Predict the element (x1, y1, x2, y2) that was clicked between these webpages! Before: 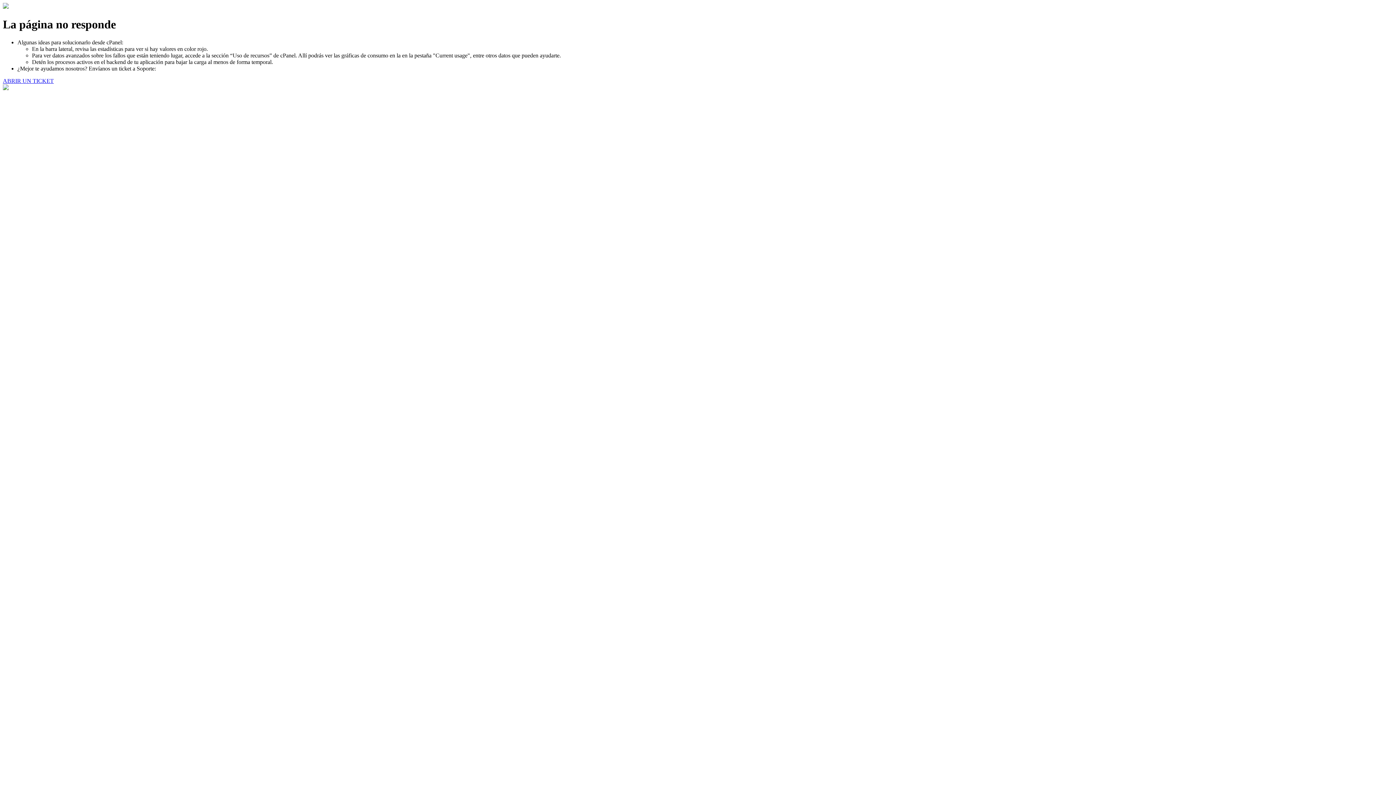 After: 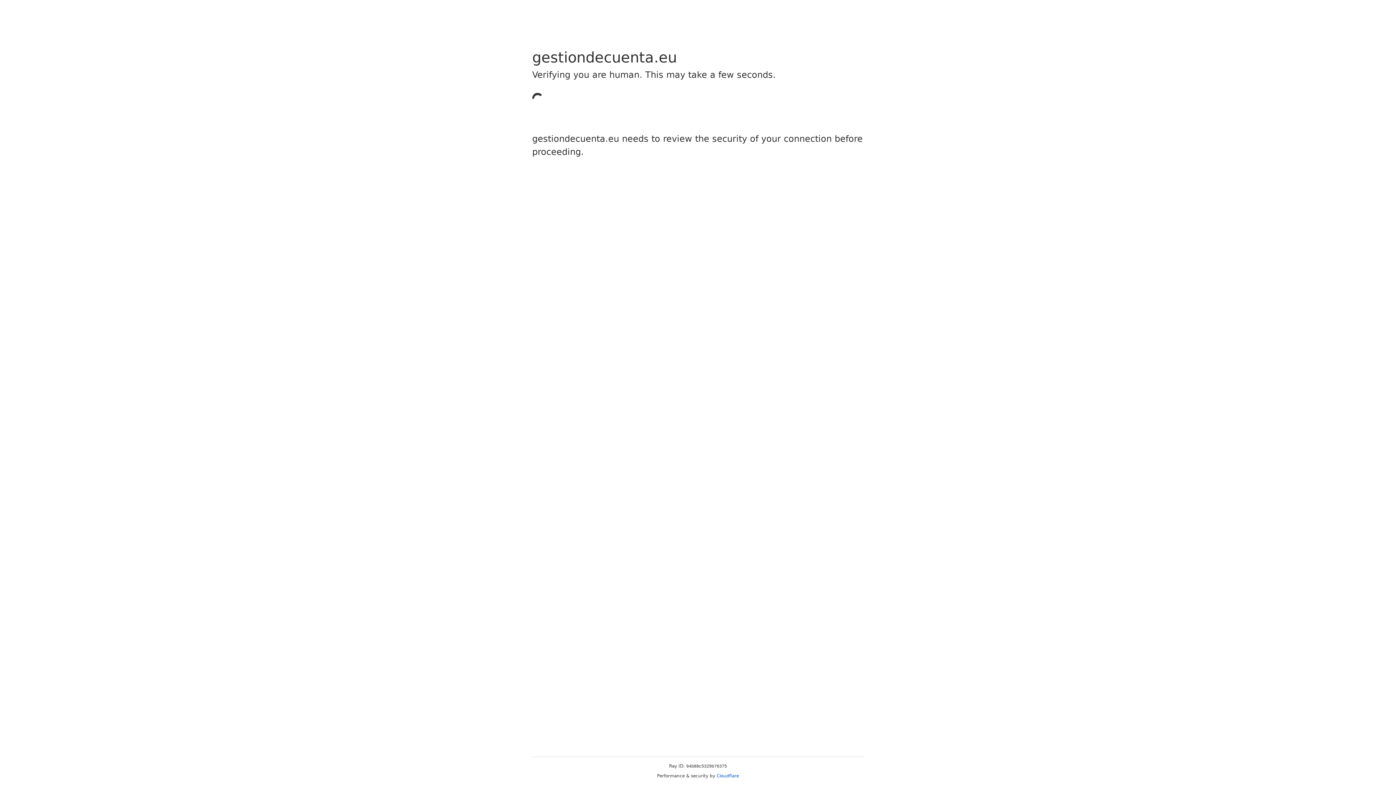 Action: label: ABRIR UN TICKET bbox: (2, 77, 53, 83)